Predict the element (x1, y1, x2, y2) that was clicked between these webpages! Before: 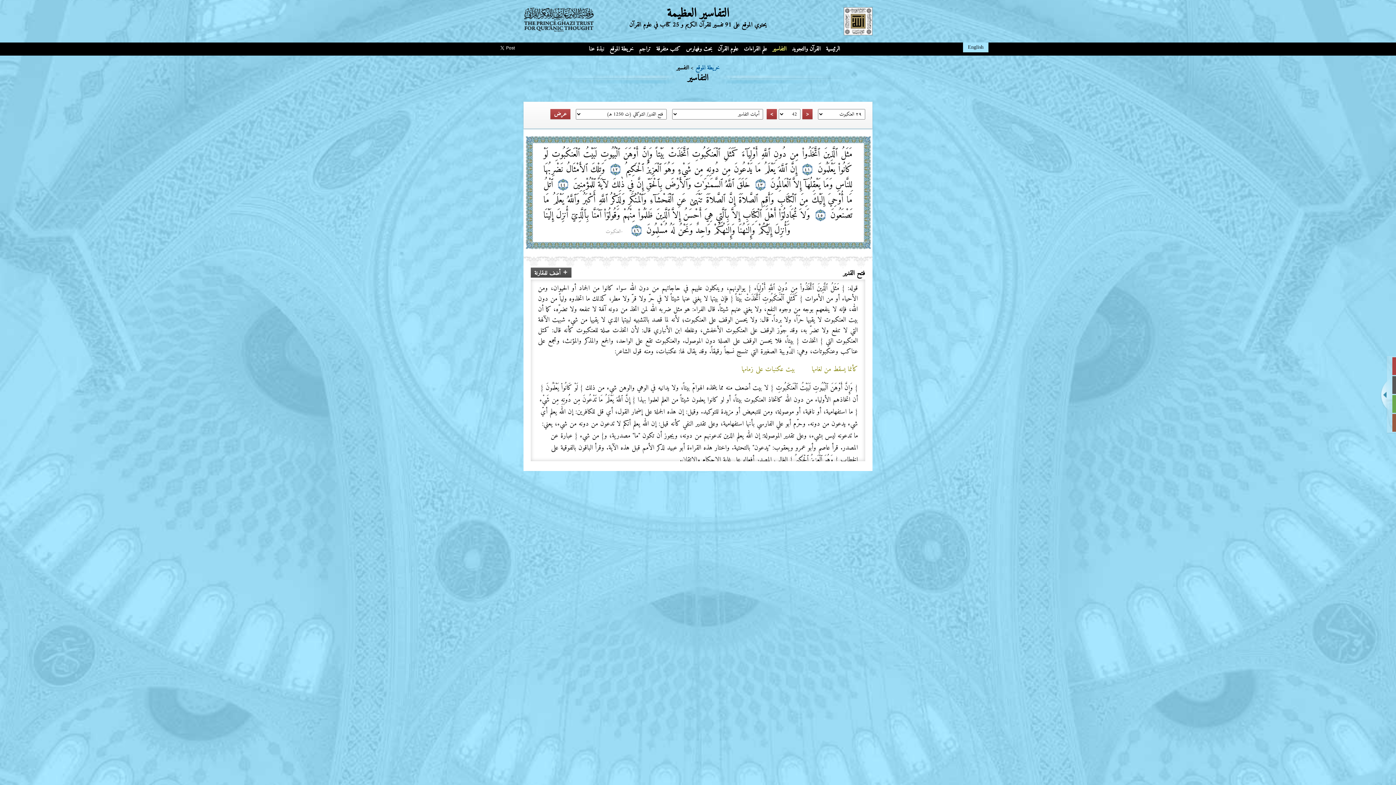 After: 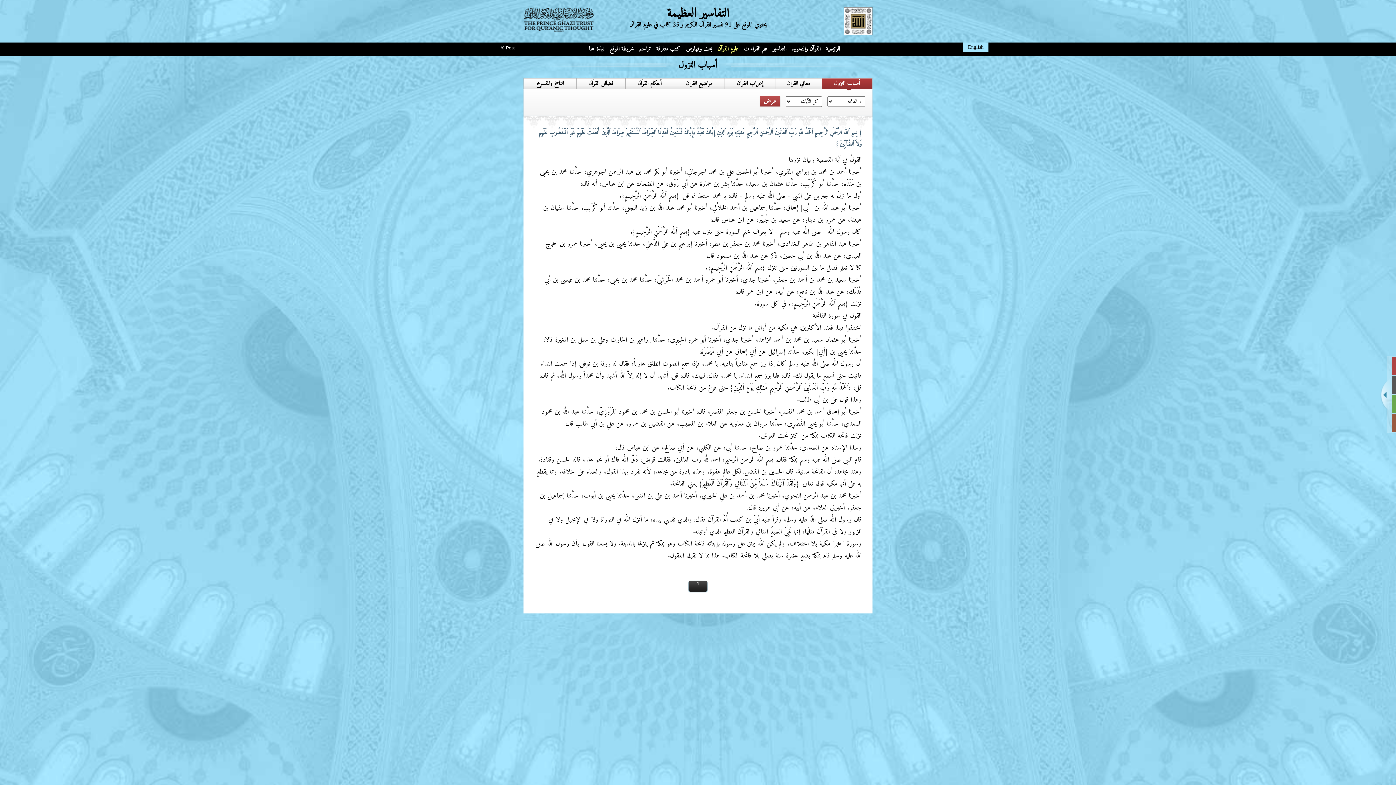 Action: bbox: (716, 42, 740, 55) label: علوم القرآن